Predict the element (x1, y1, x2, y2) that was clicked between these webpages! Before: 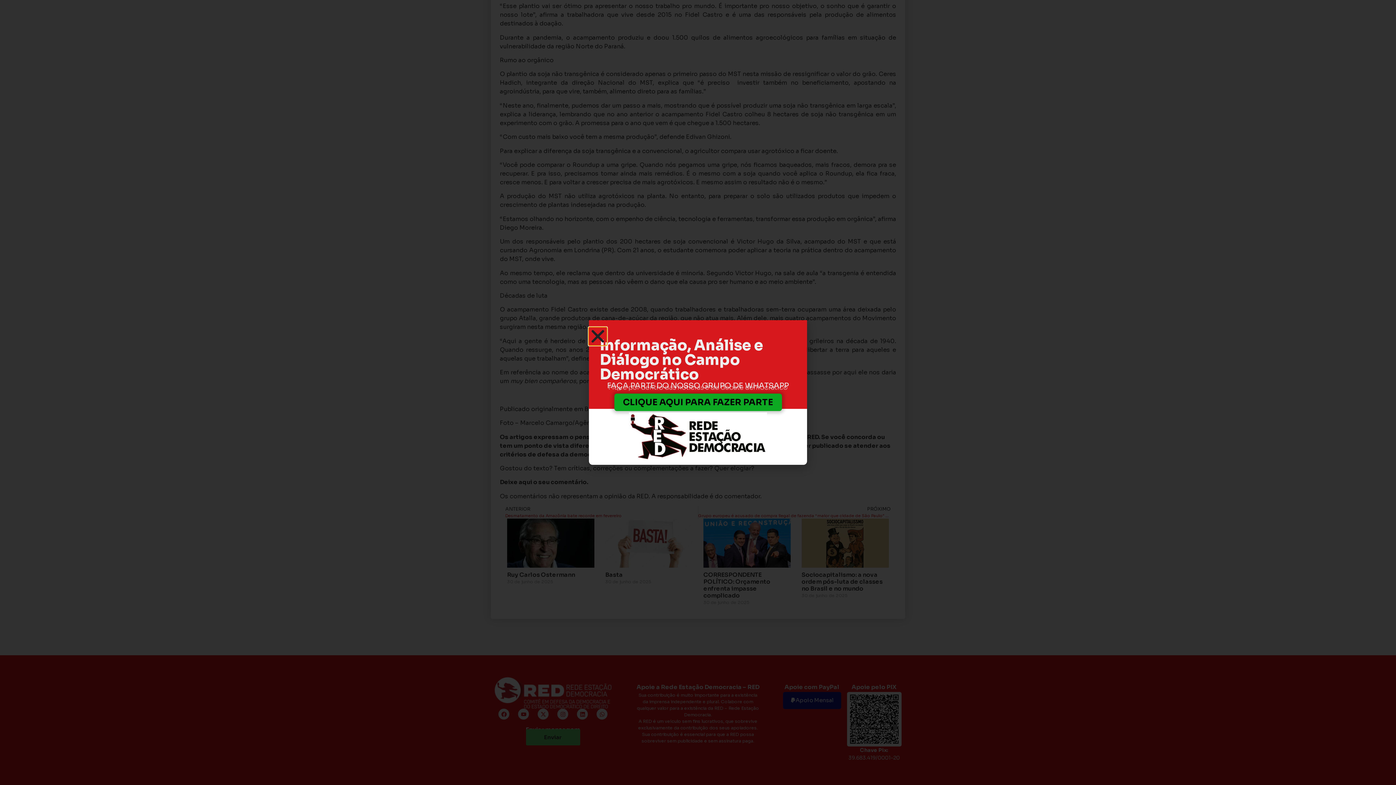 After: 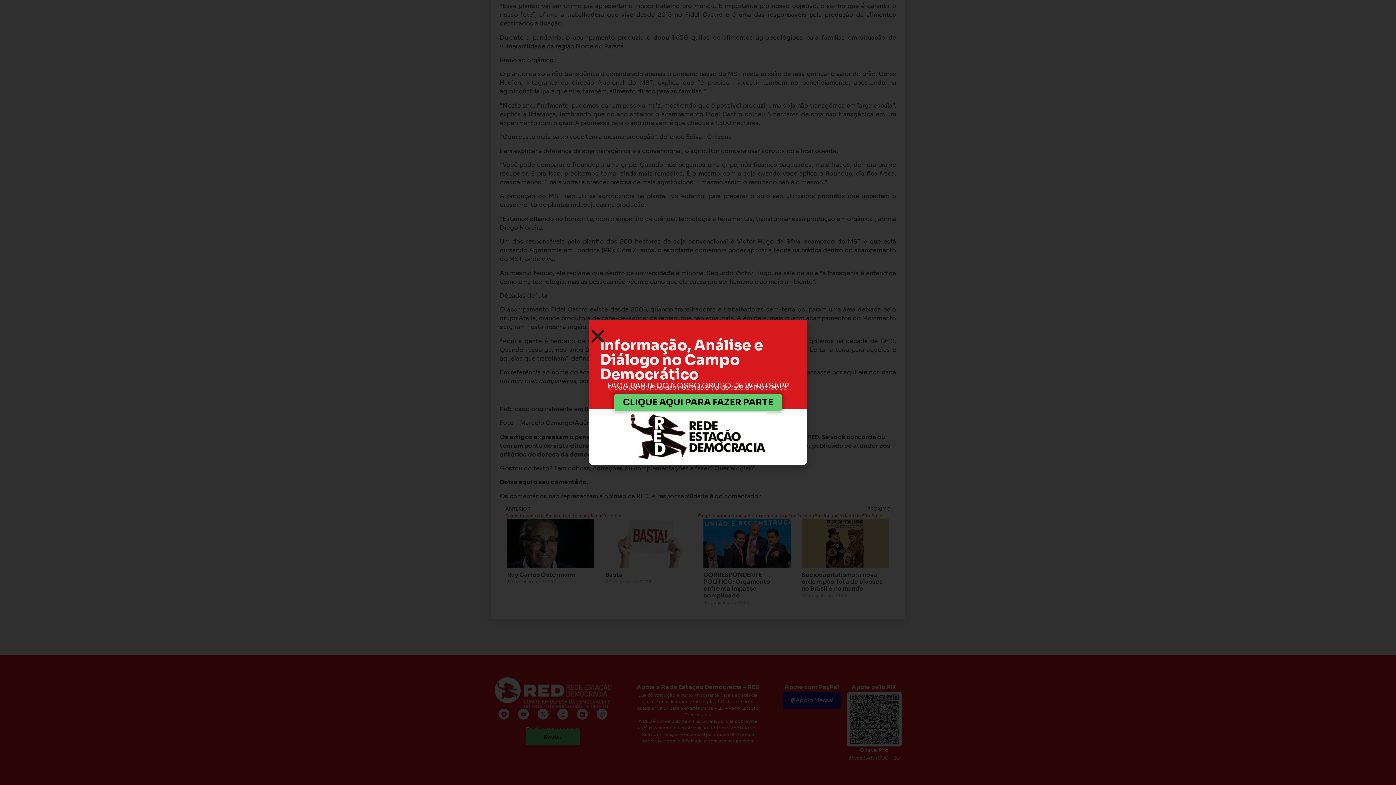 Action: label: CLIQUE AQUI PARA FAZER PARTE bbox: (614, 393, 782, 411)